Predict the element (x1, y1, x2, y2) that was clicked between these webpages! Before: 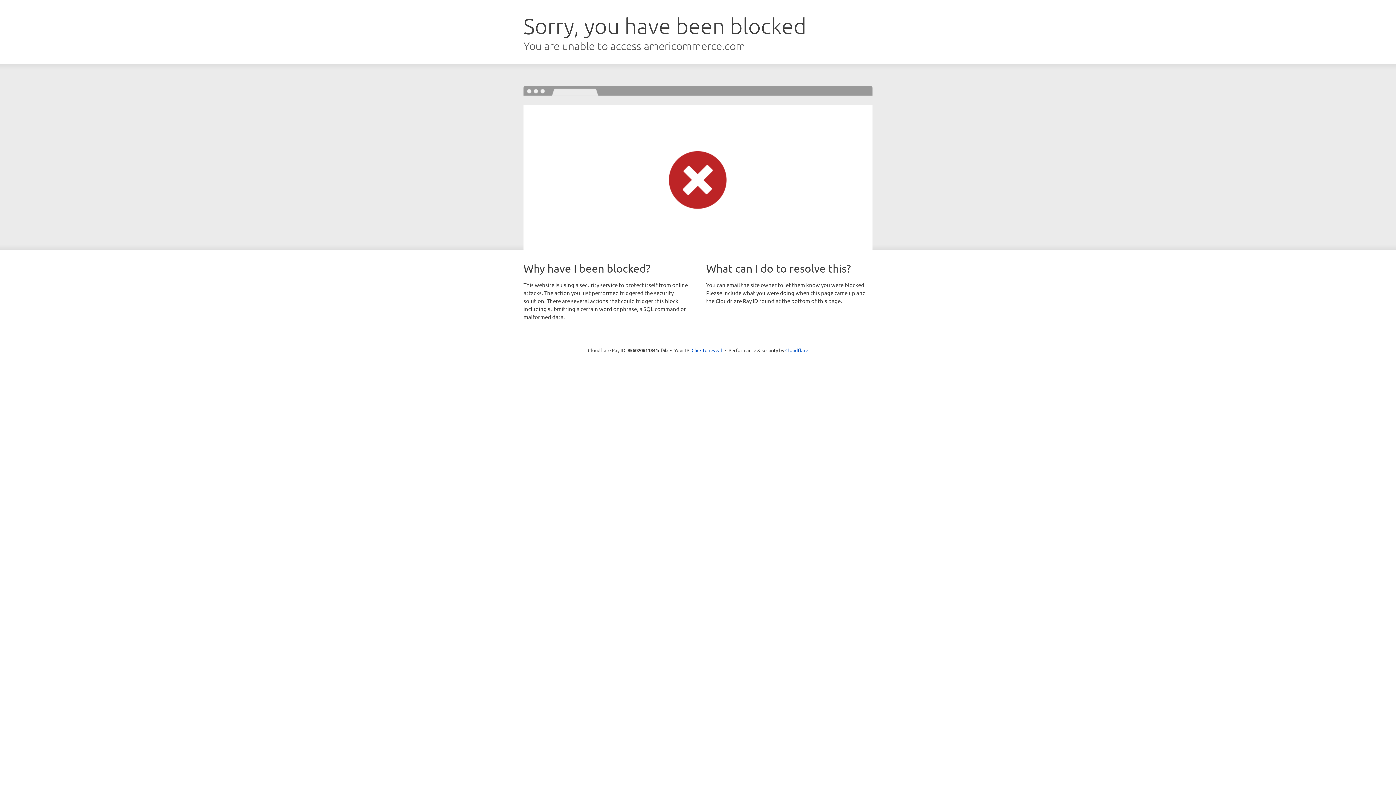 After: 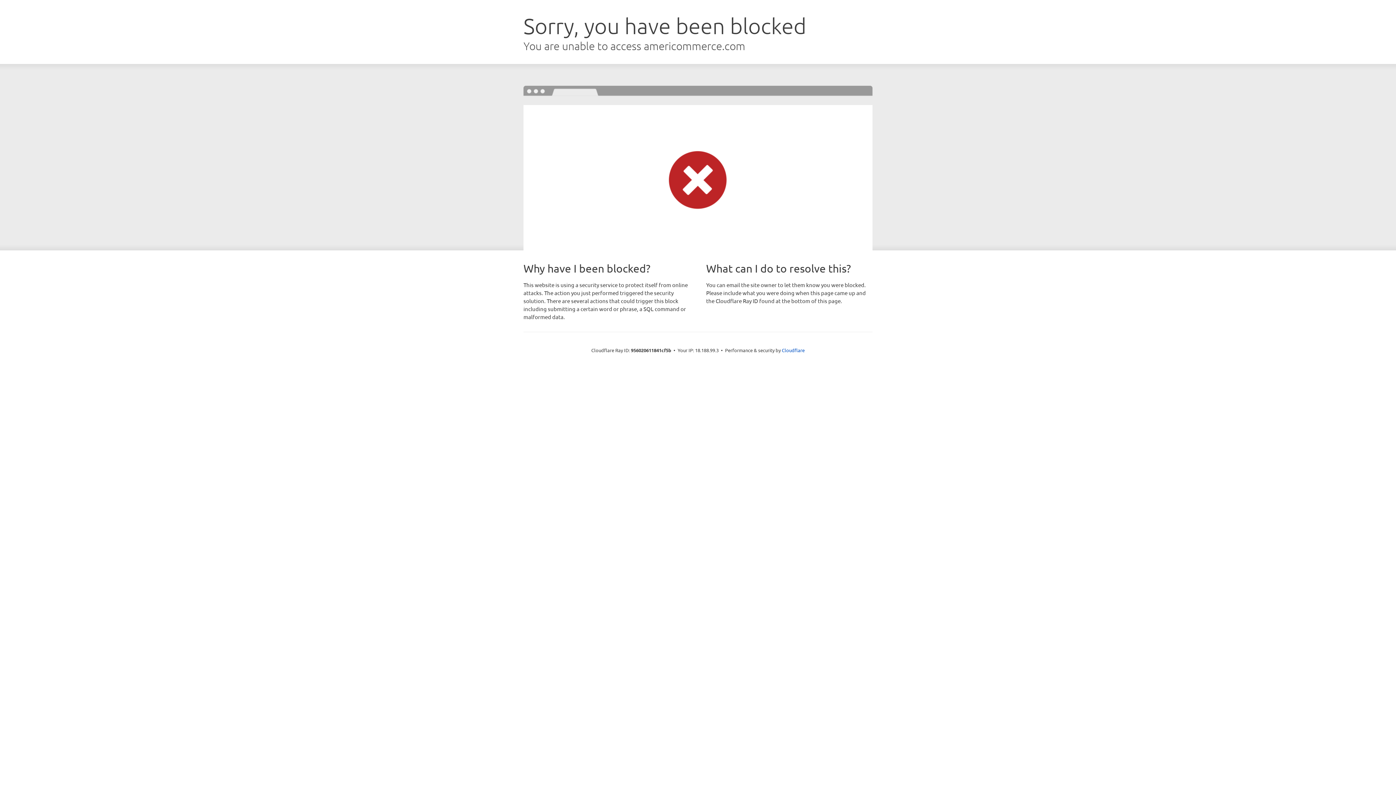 Action: label: Click to reveal bbox: (691, 346, 722, 353)